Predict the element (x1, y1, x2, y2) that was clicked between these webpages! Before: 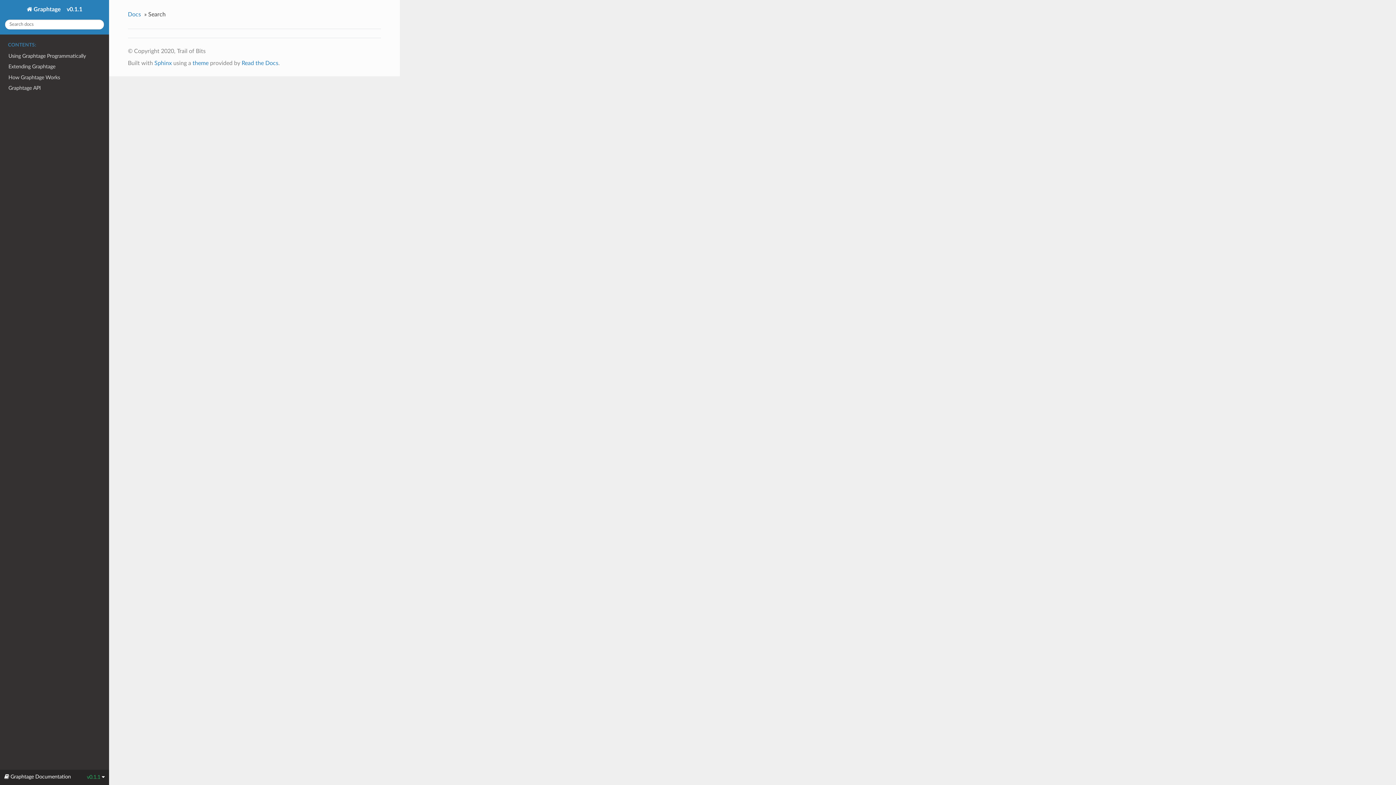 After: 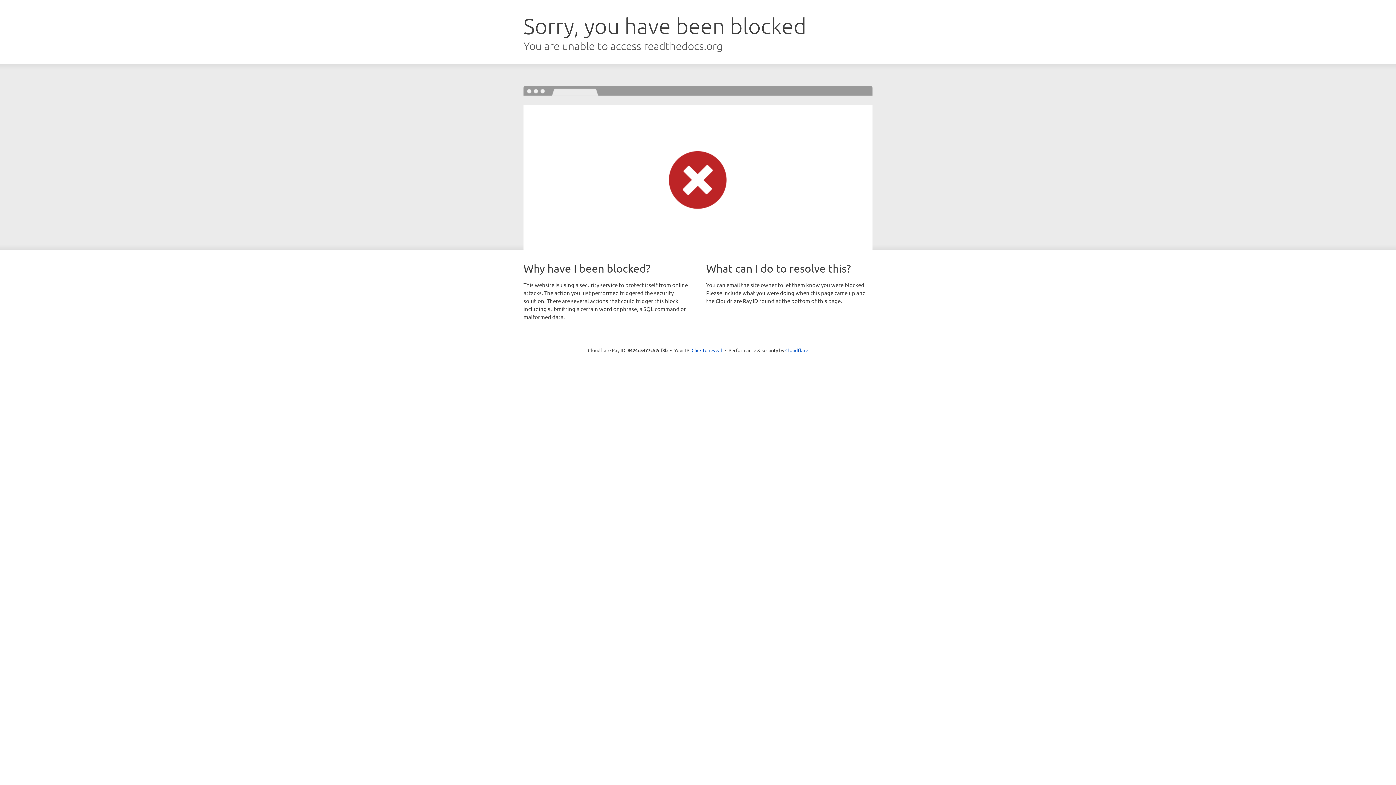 Action: label: Read the Docs bbox: (241, 60, 278, 66)